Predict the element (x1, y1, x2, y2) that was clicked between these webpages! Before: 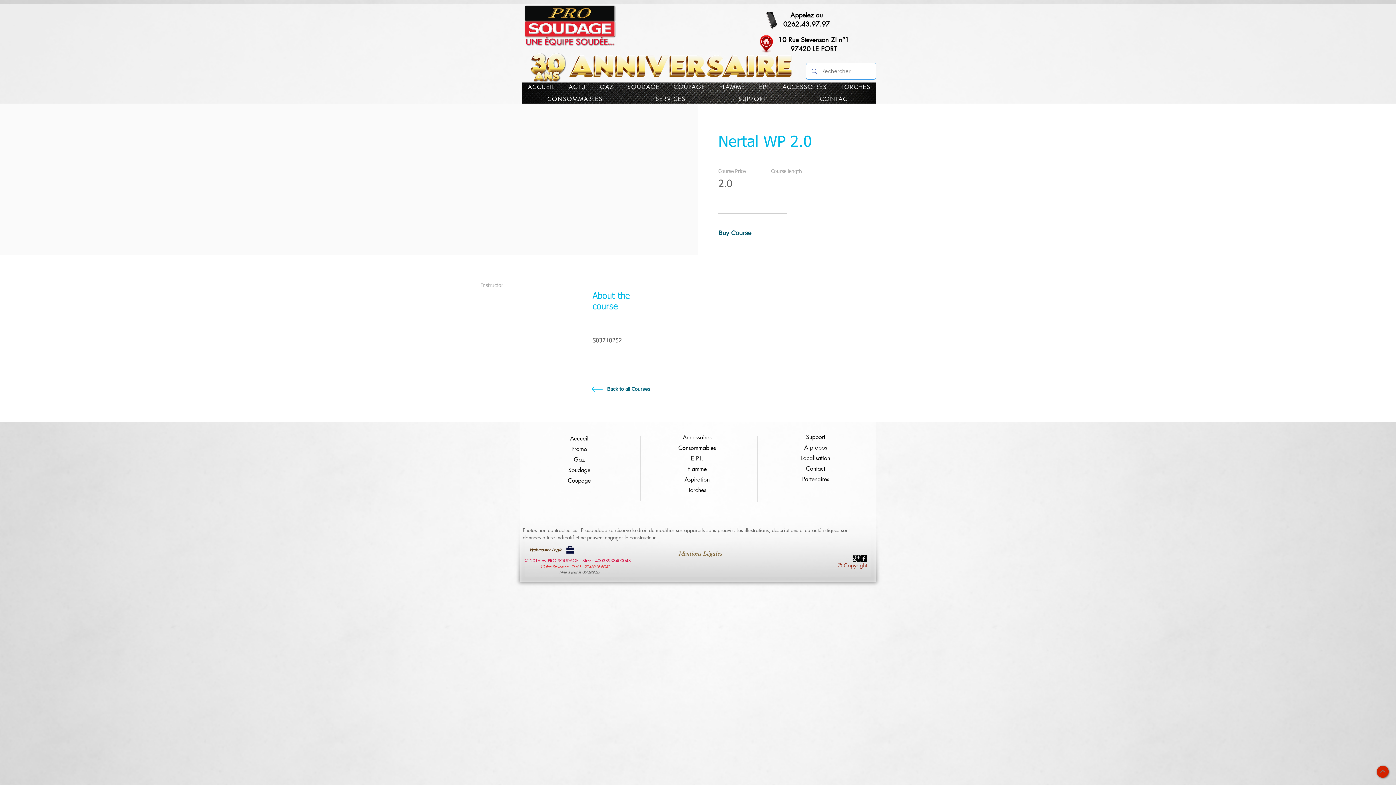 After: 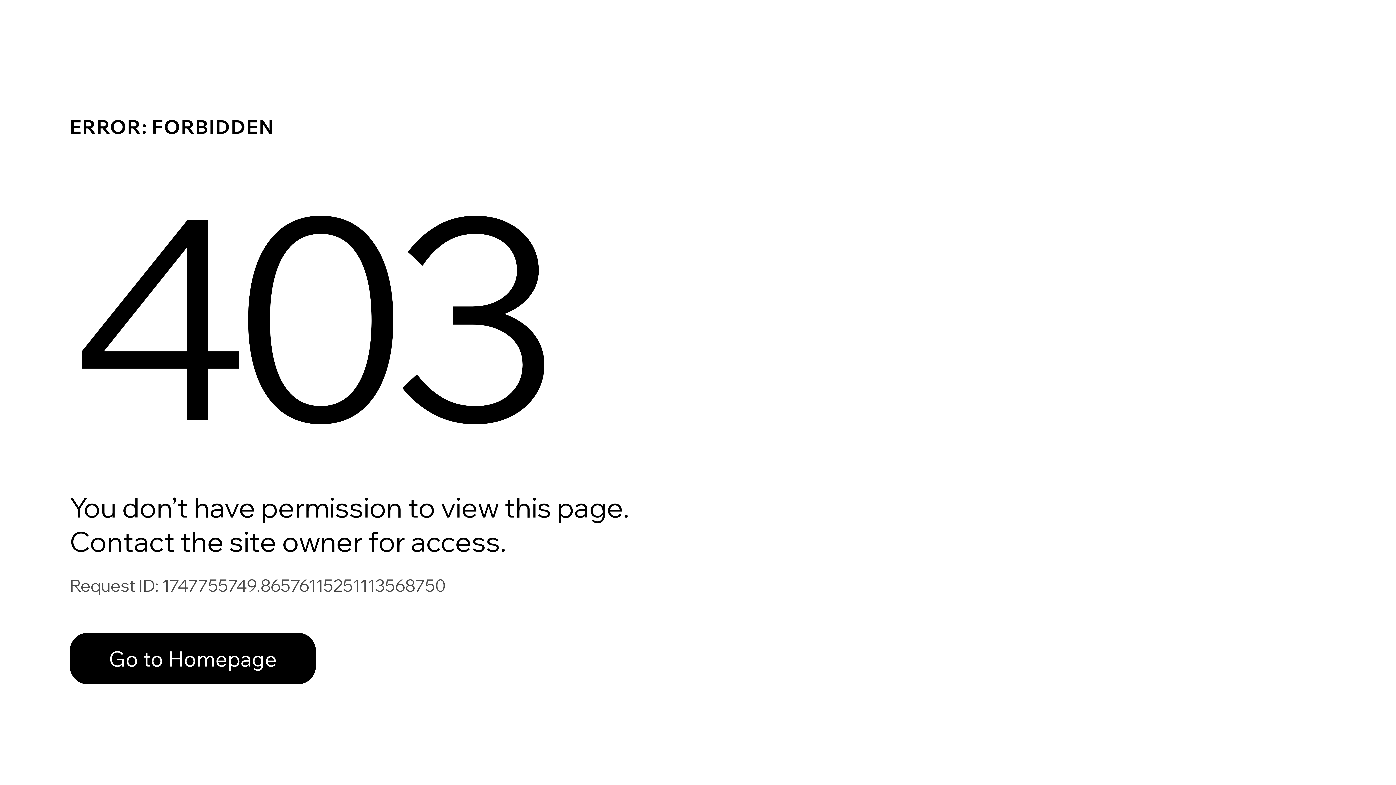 Action: bbox: (565, 545, 575, 554)